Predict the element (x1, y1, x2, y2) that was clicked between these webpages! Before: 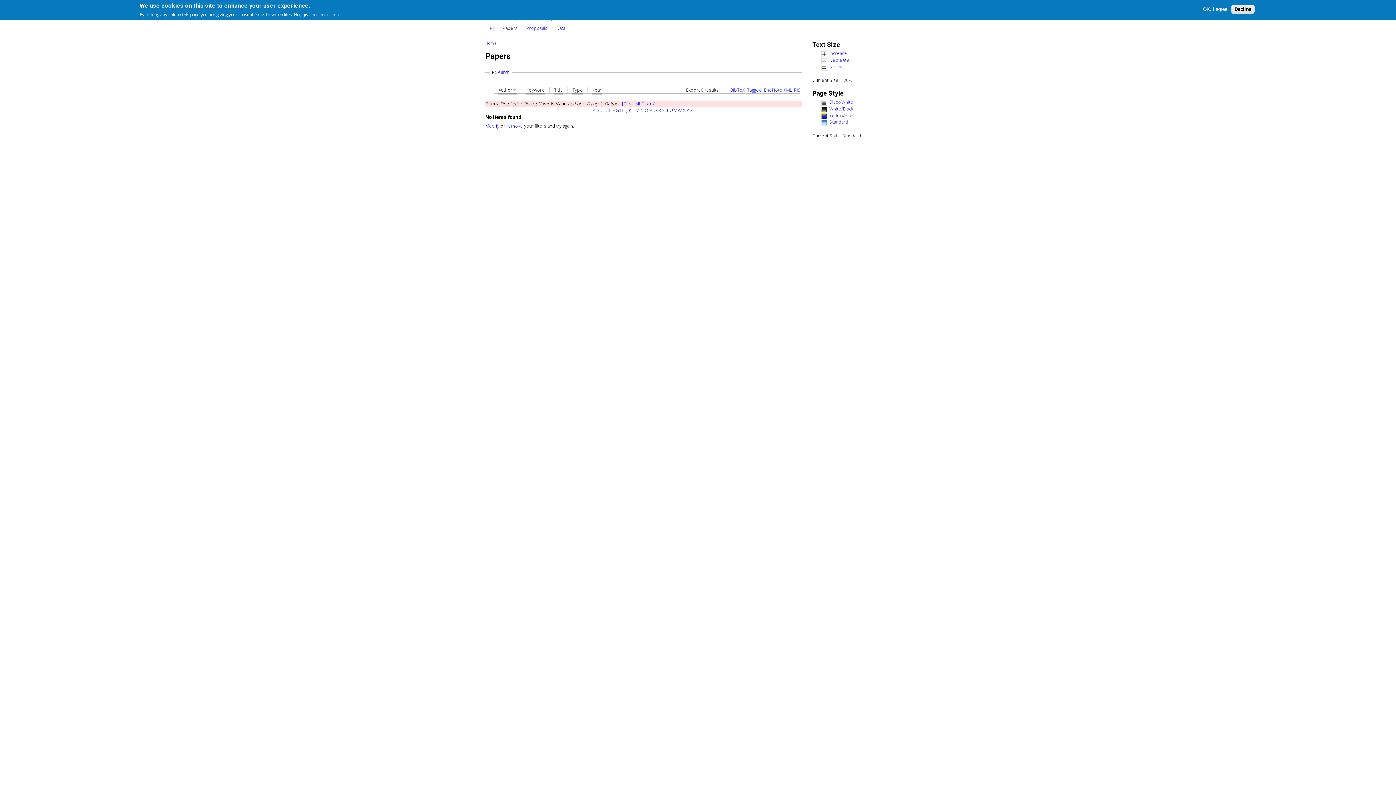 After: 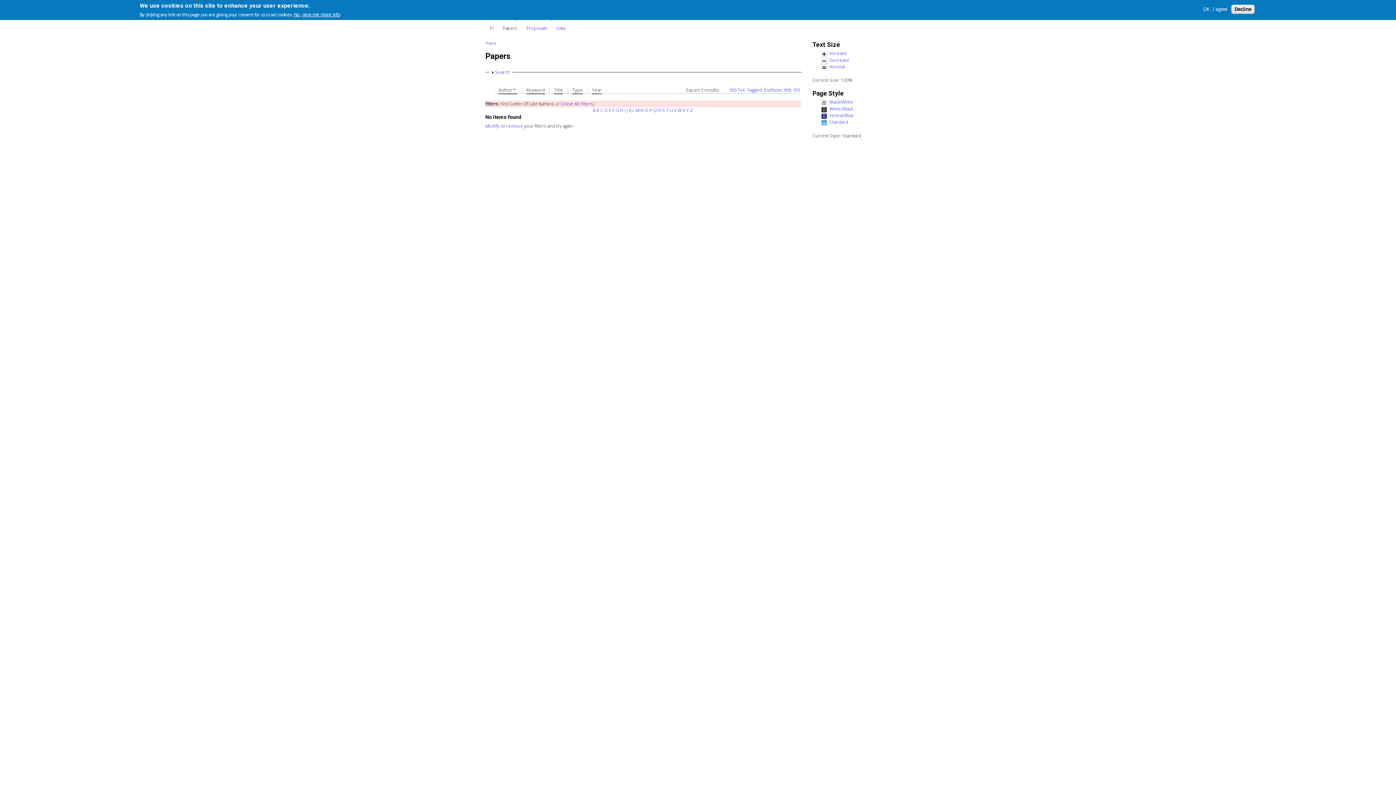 Action: label: U bbox: (670, 107, 673, 113)